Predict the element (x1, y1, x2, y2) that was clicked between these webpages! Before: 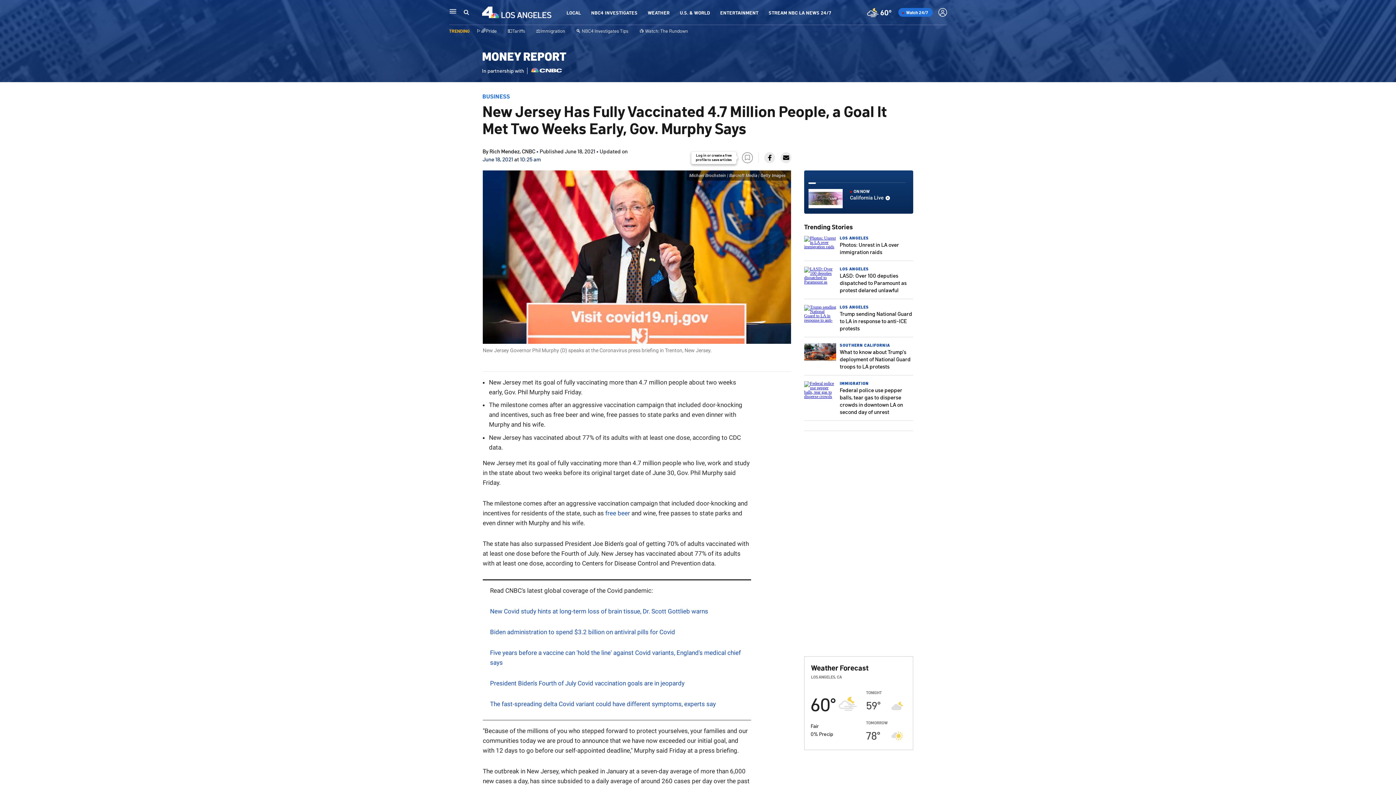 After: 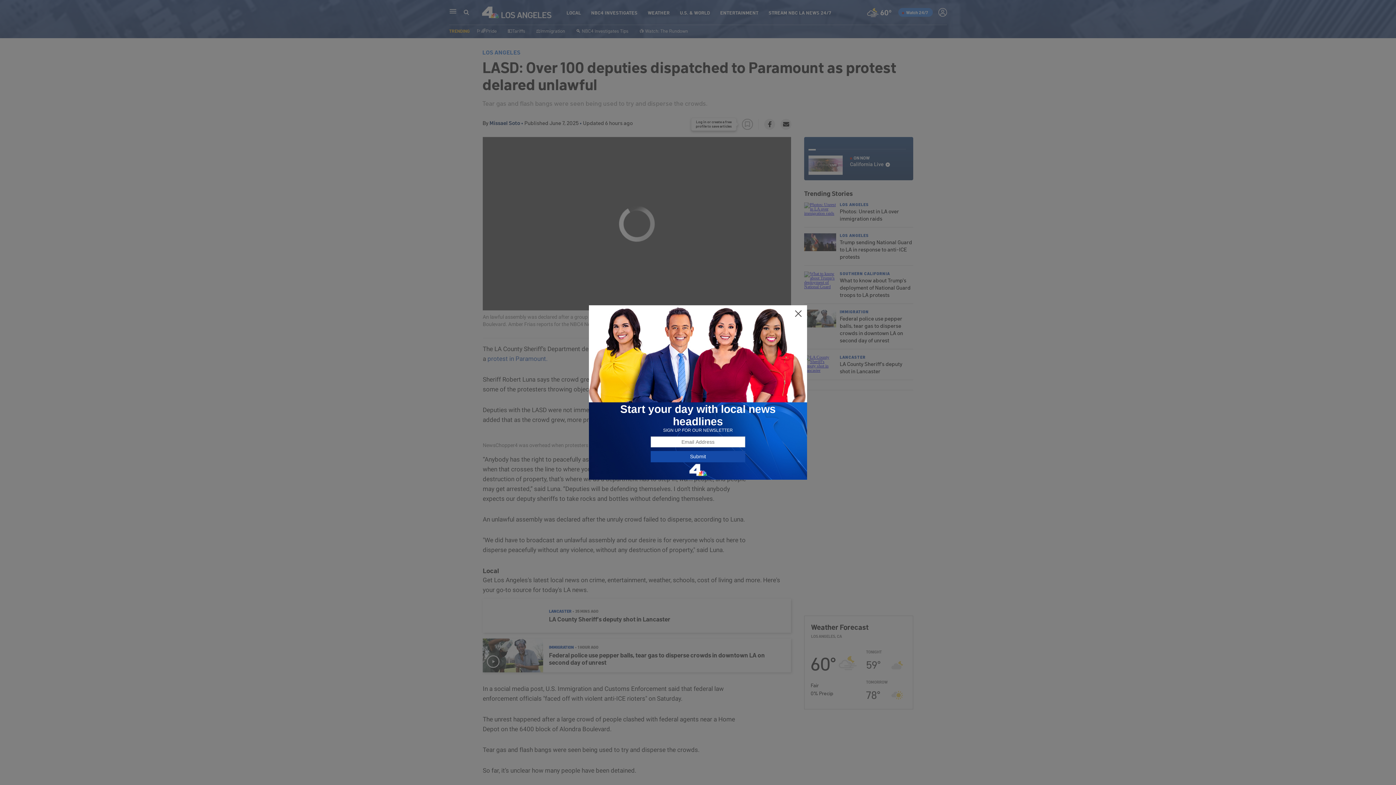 Action: bbox: (840, 271, 906, 293) label: LASD: Over 100 deputies dispatched to Paramount as protest delared unlawful